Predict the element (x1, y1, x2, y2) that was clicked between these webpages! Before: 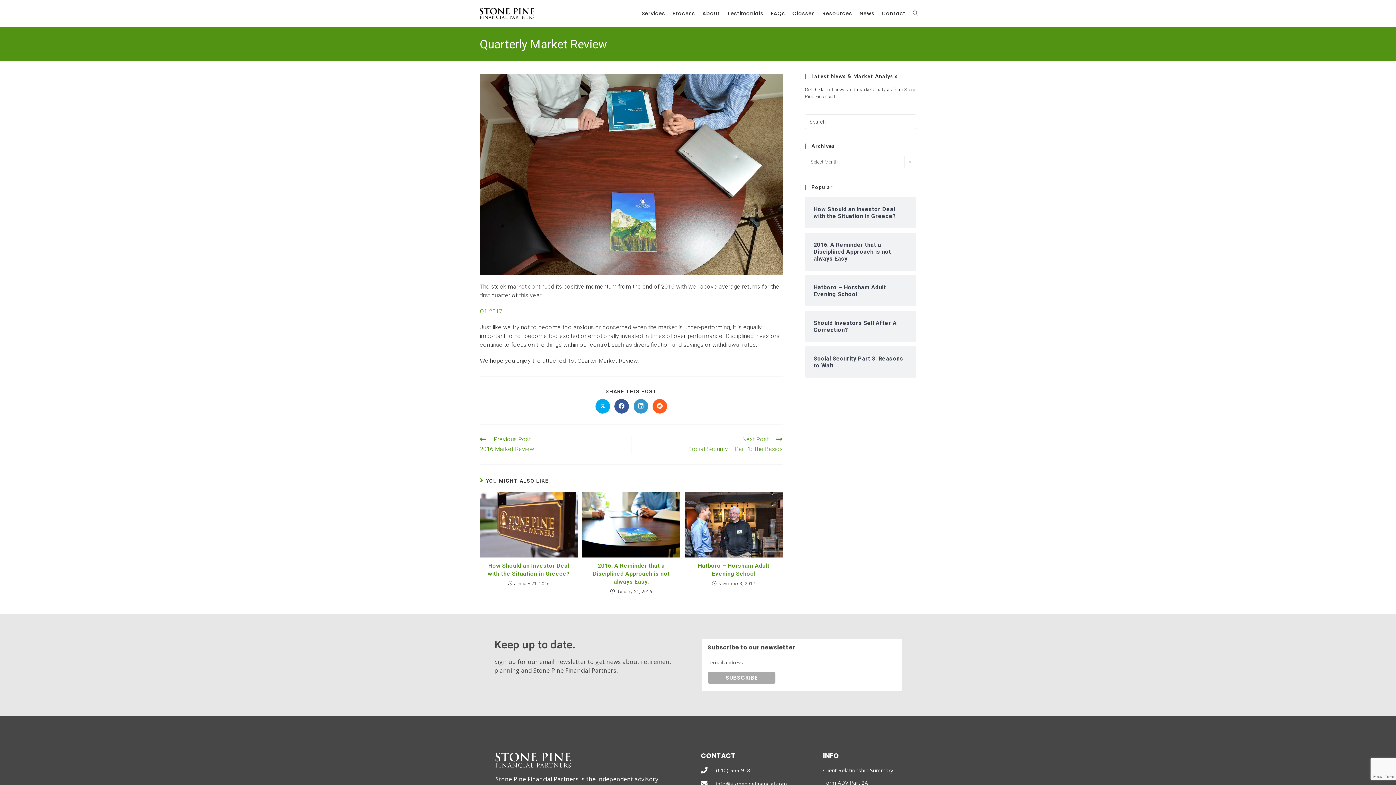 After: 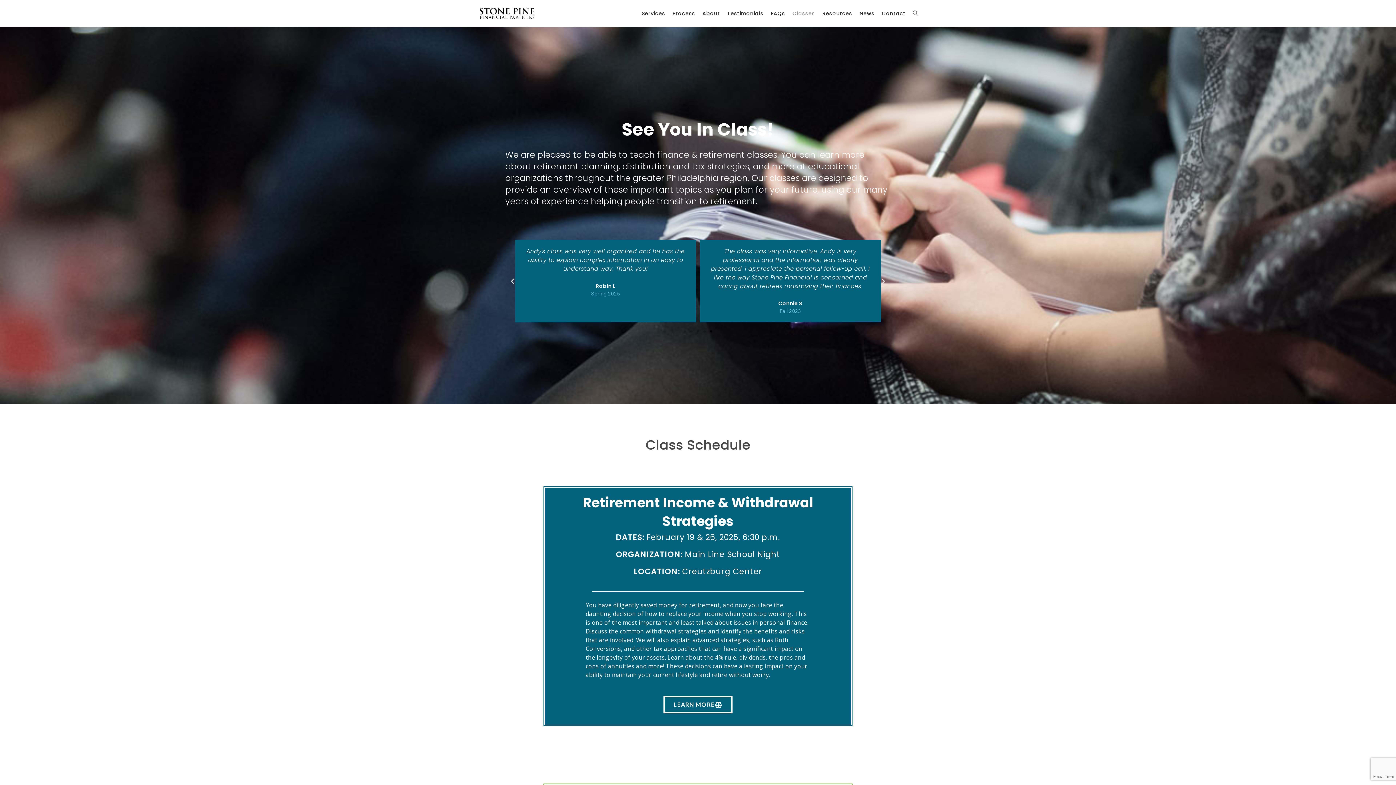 Action: label: Classes bbox: (789, 0, 818, 26)